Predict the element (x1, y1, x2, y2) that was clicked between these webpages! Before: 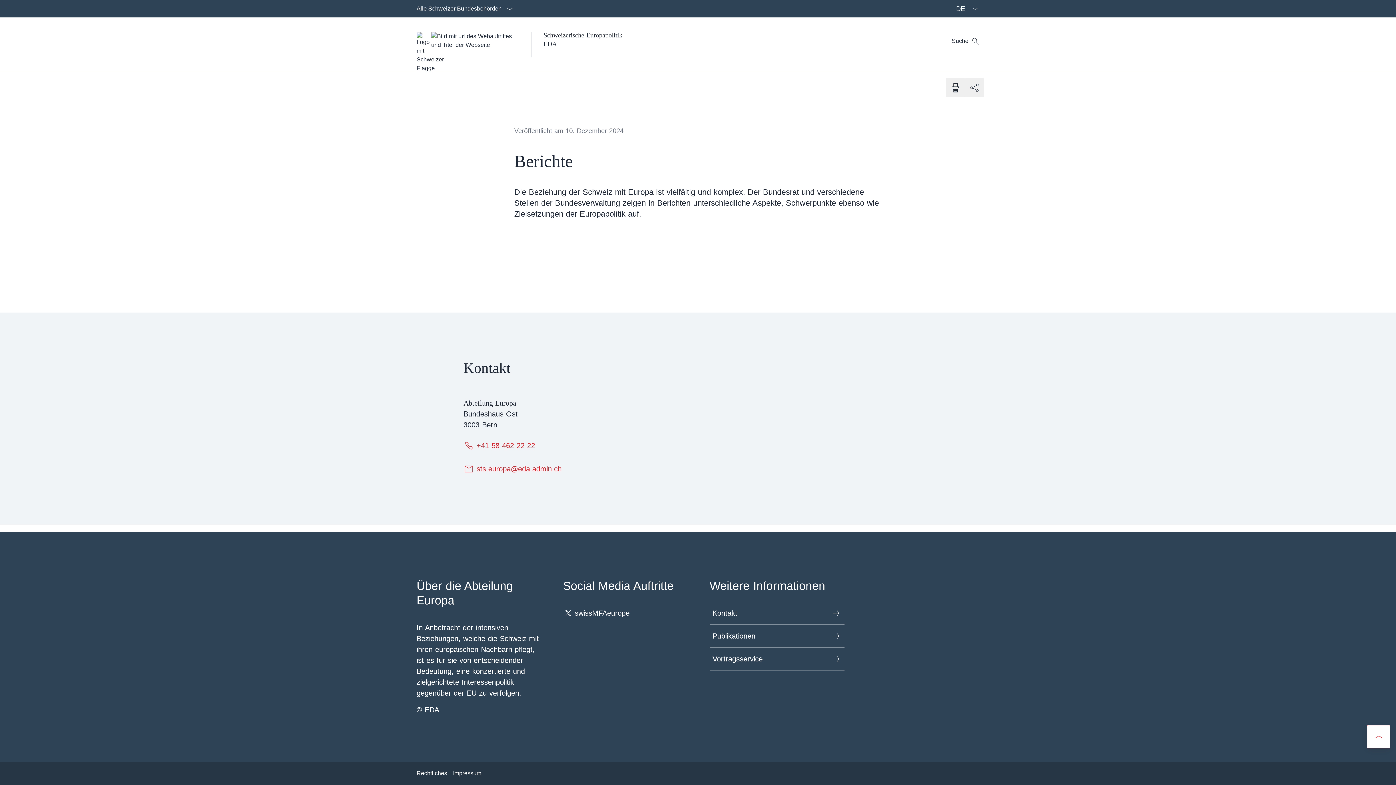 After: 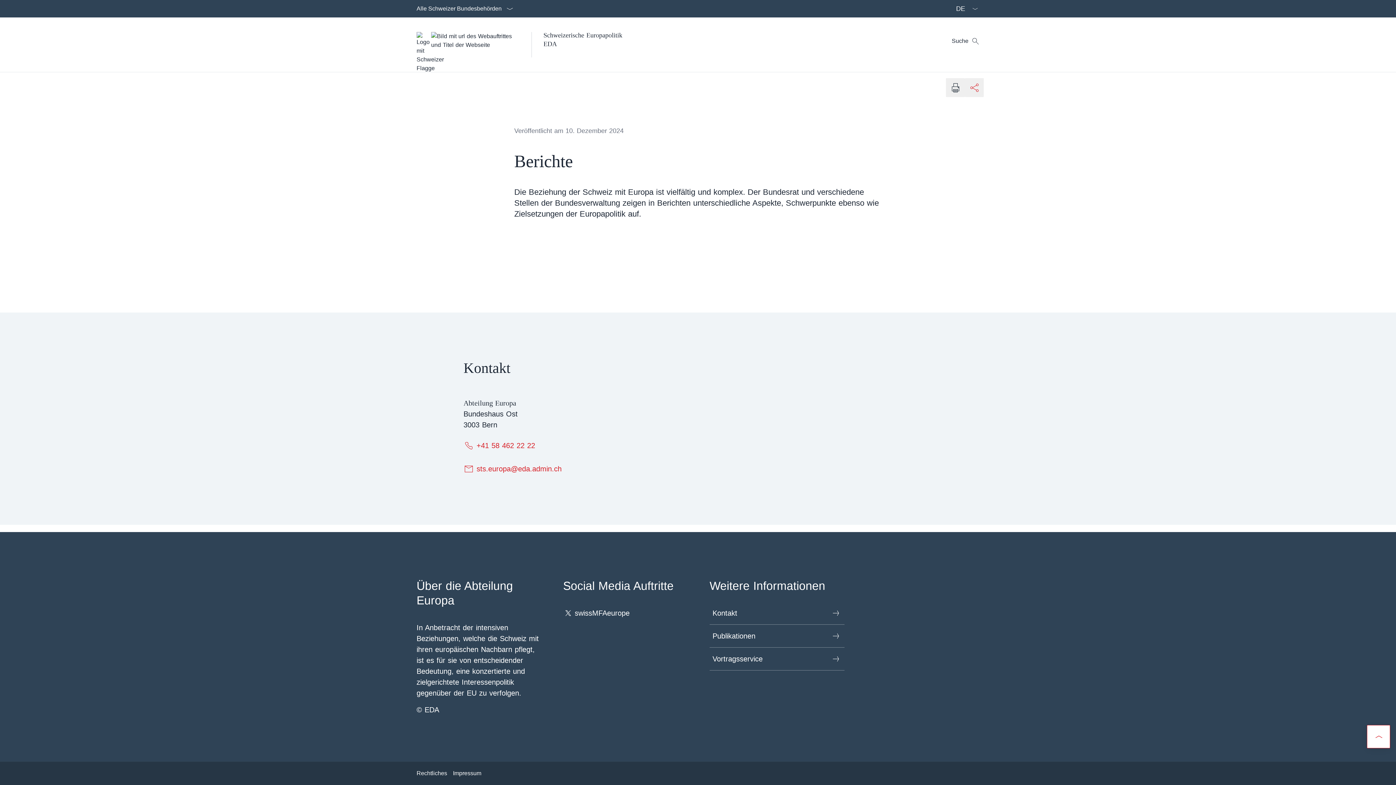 Action: bbox: (965, 78, 984, 97) label: Dokument teilen